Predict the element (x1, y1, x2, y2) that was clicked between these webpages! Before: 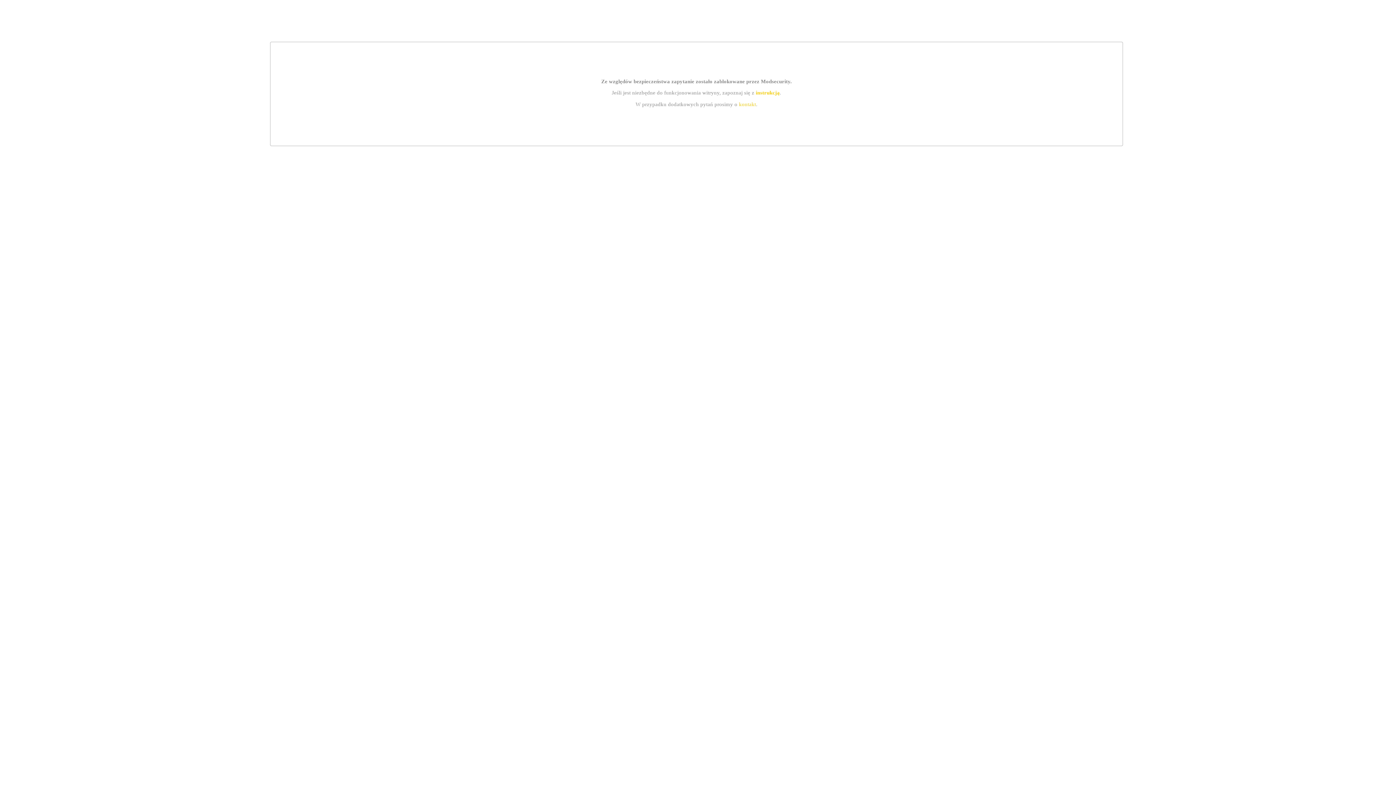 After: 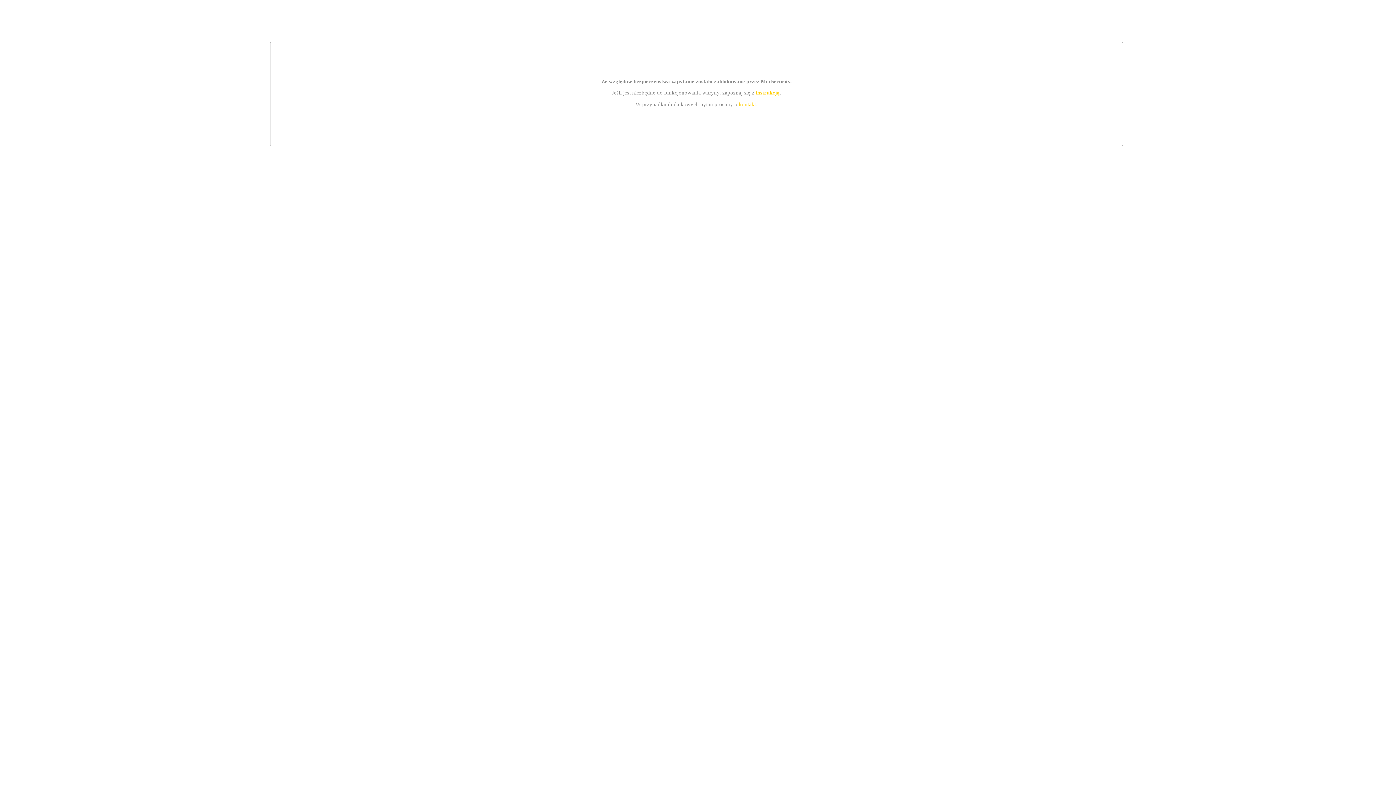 Action: bbox: (755, 89, 779, 95) label: instrukcją